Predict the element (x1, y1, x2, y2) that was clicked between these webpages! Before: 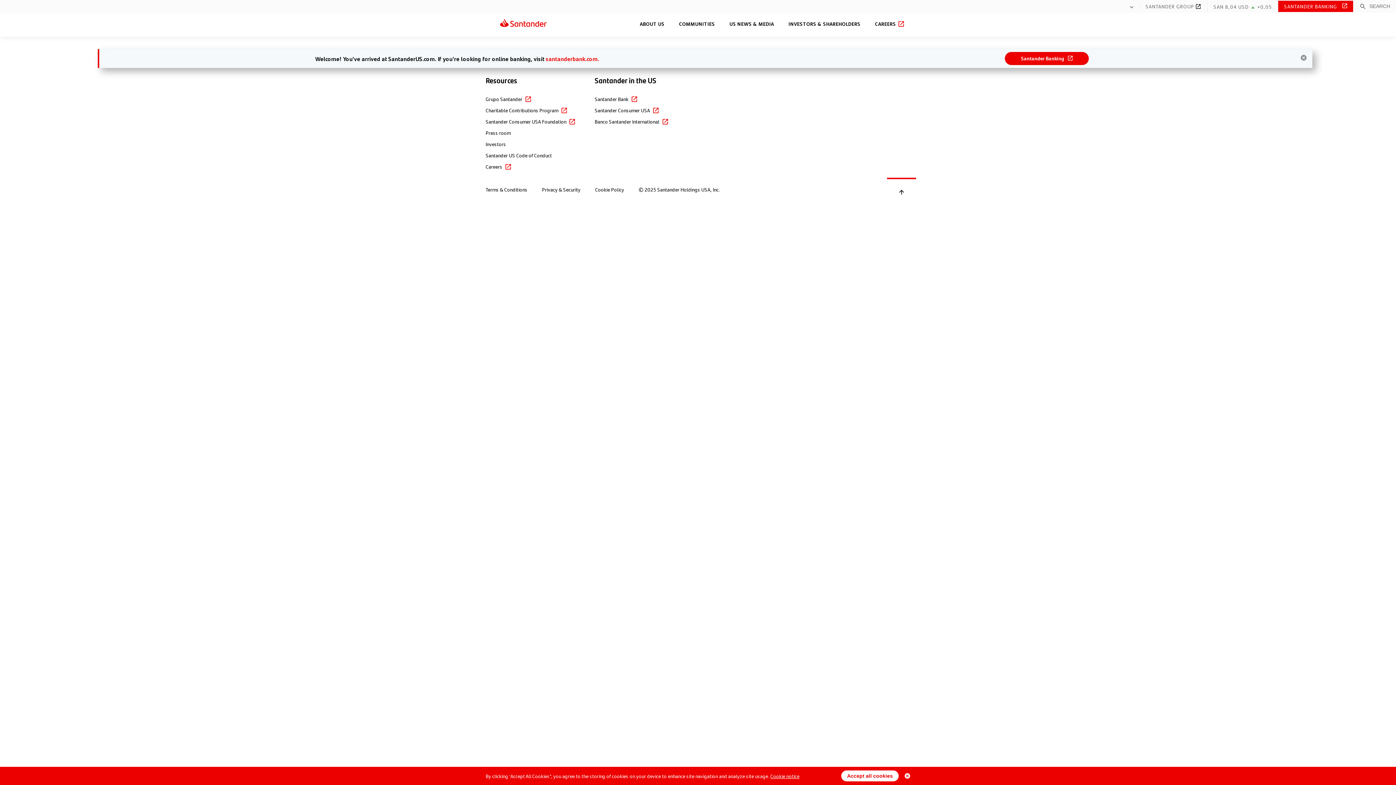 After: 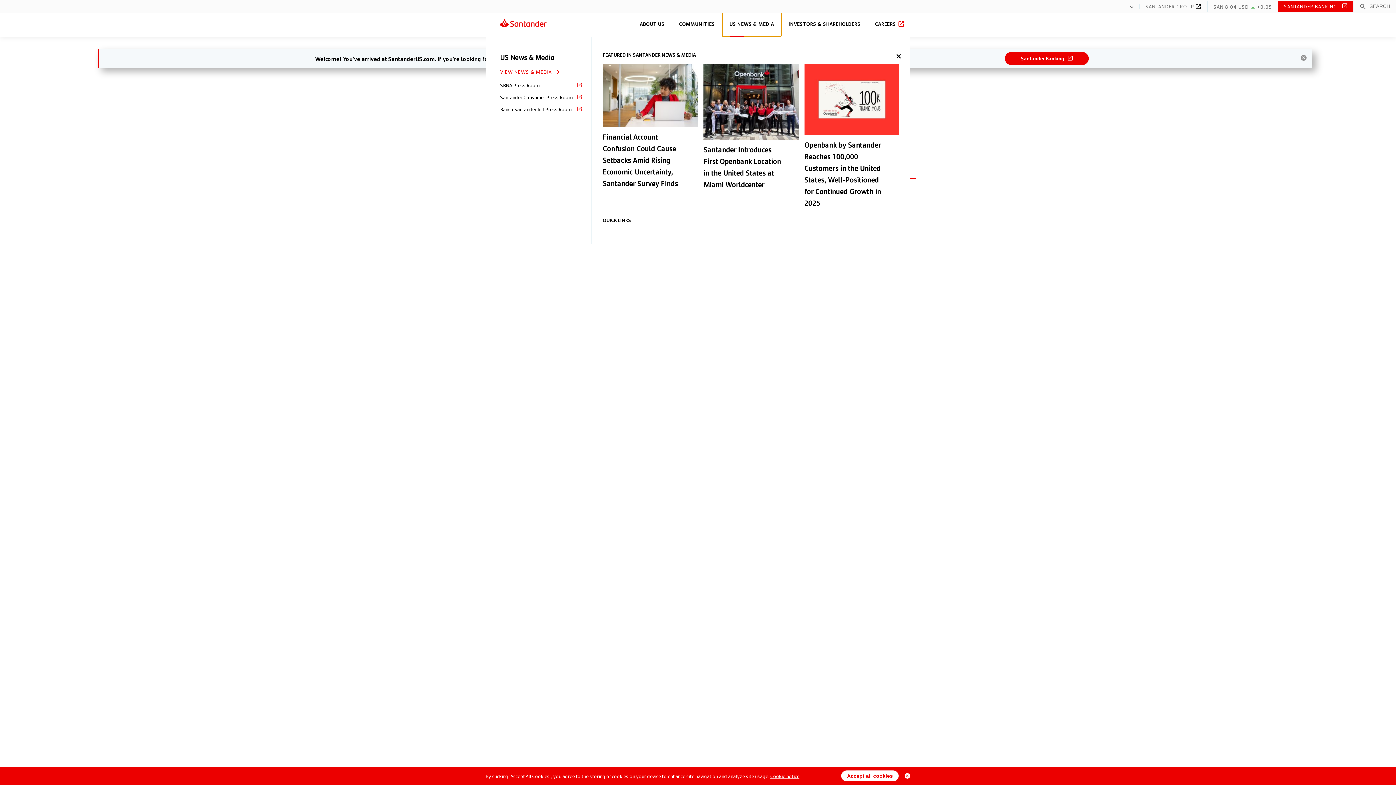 Action: bbox: (722, 10, 781, 36) label: US NEWS & MEDIA